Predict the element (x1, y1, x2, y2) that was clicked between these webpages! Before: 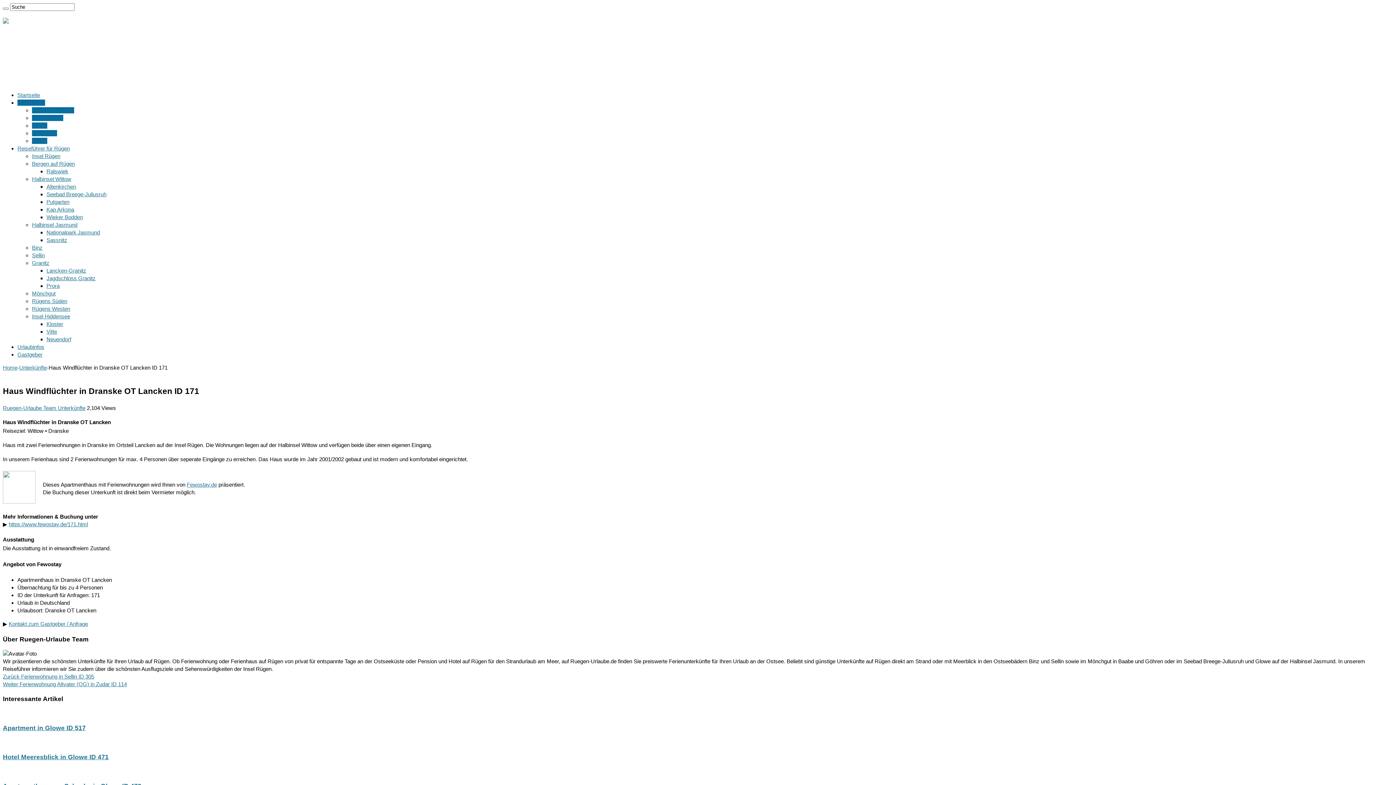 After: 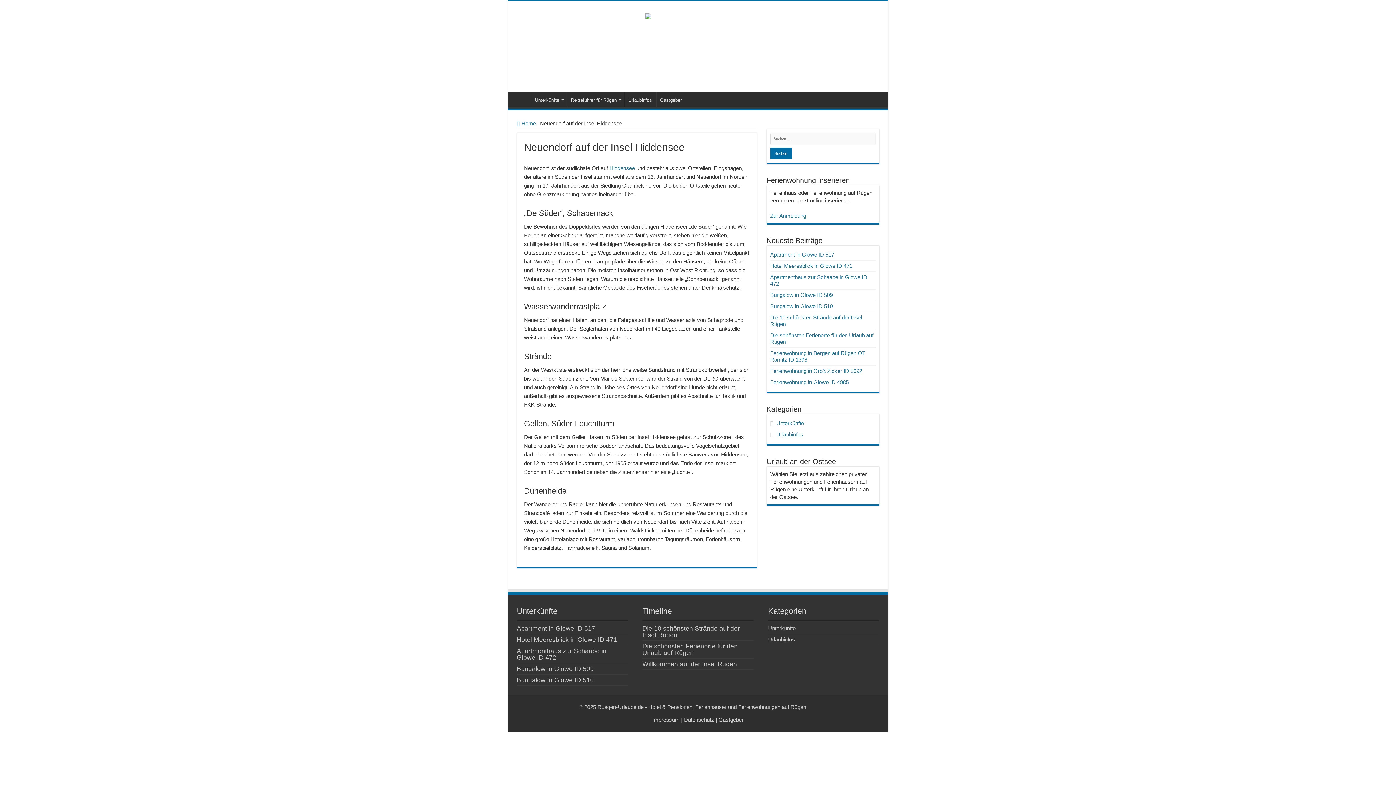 Action: label: Neuendorf bbox: (46, 336, 71, 342)